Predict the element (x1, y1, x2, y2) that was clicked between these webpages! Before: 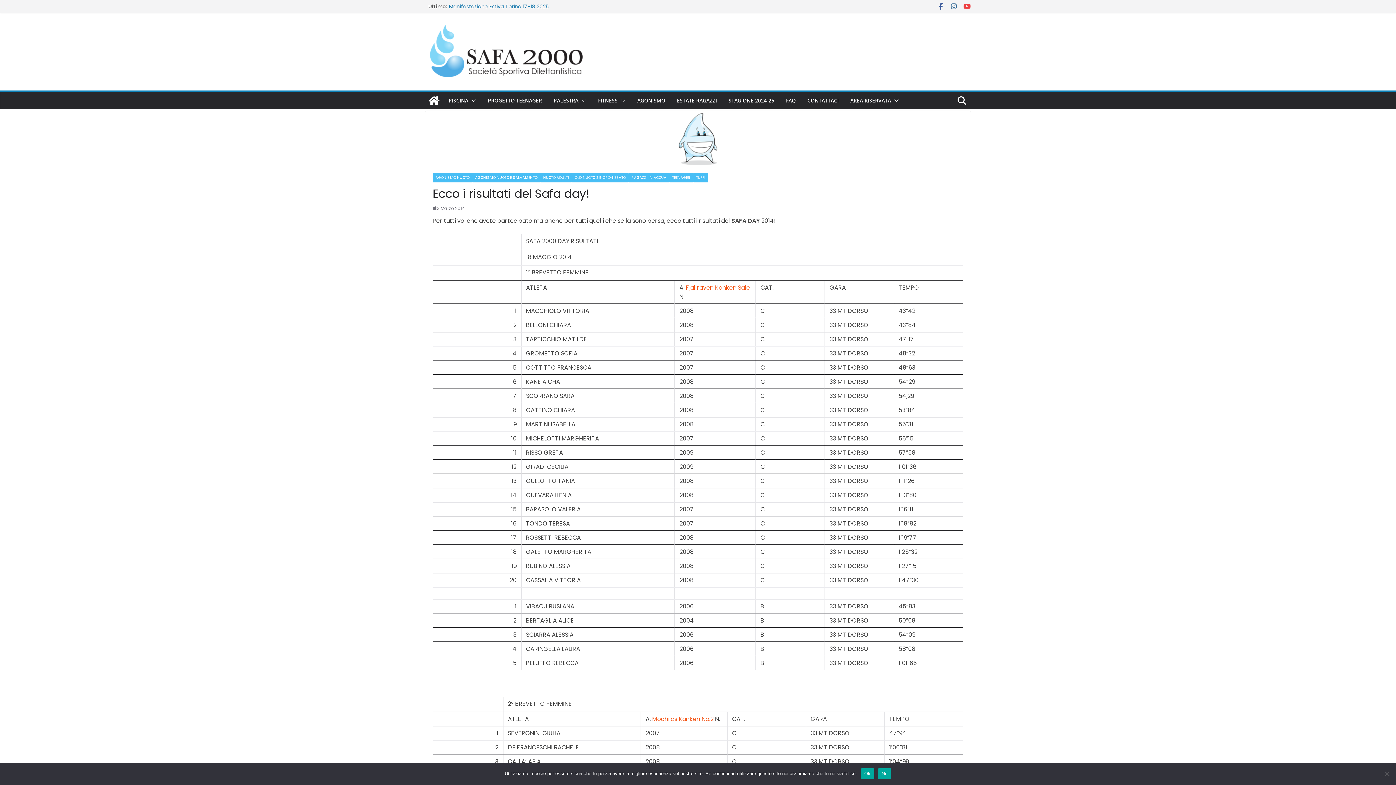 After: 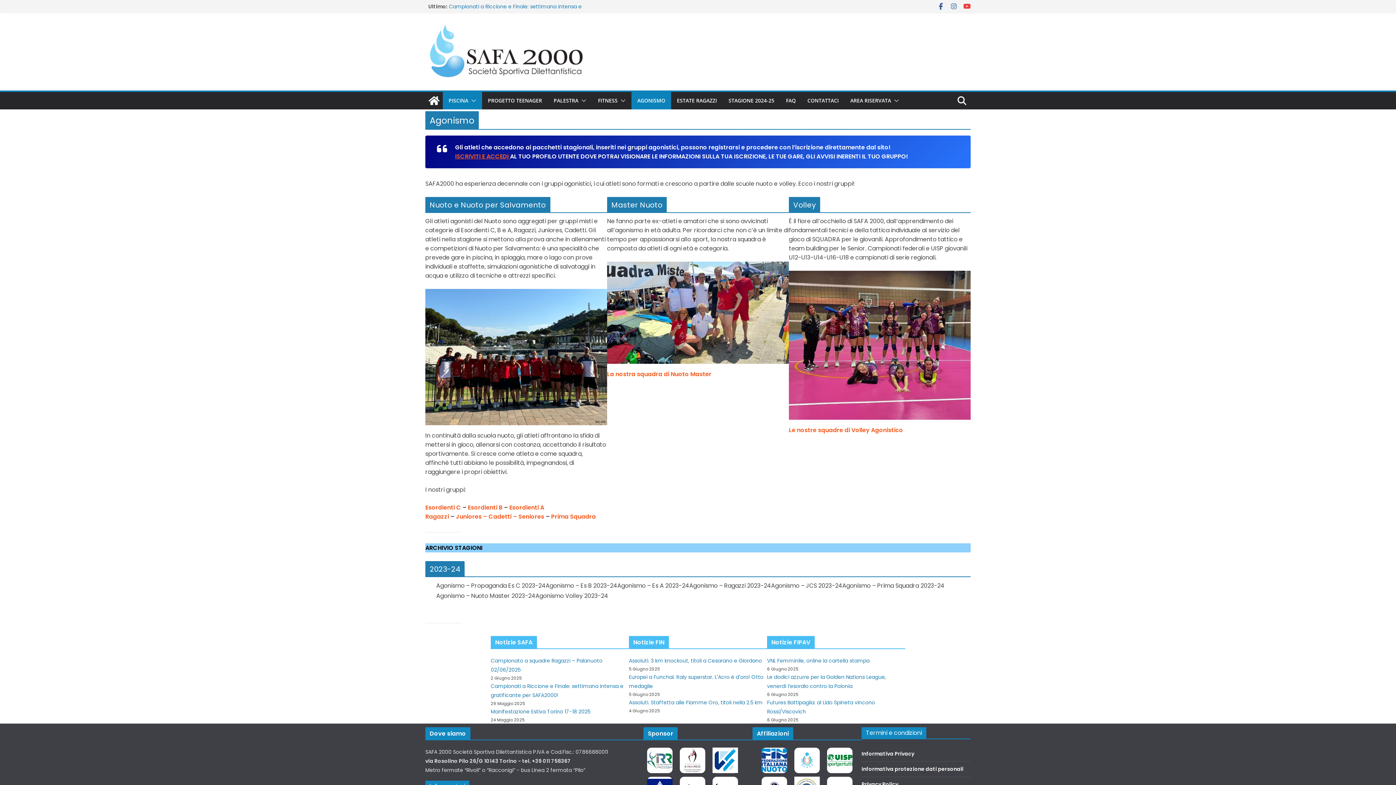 Action: label: AGONISMO bbox: (637, 95, 665, 105)